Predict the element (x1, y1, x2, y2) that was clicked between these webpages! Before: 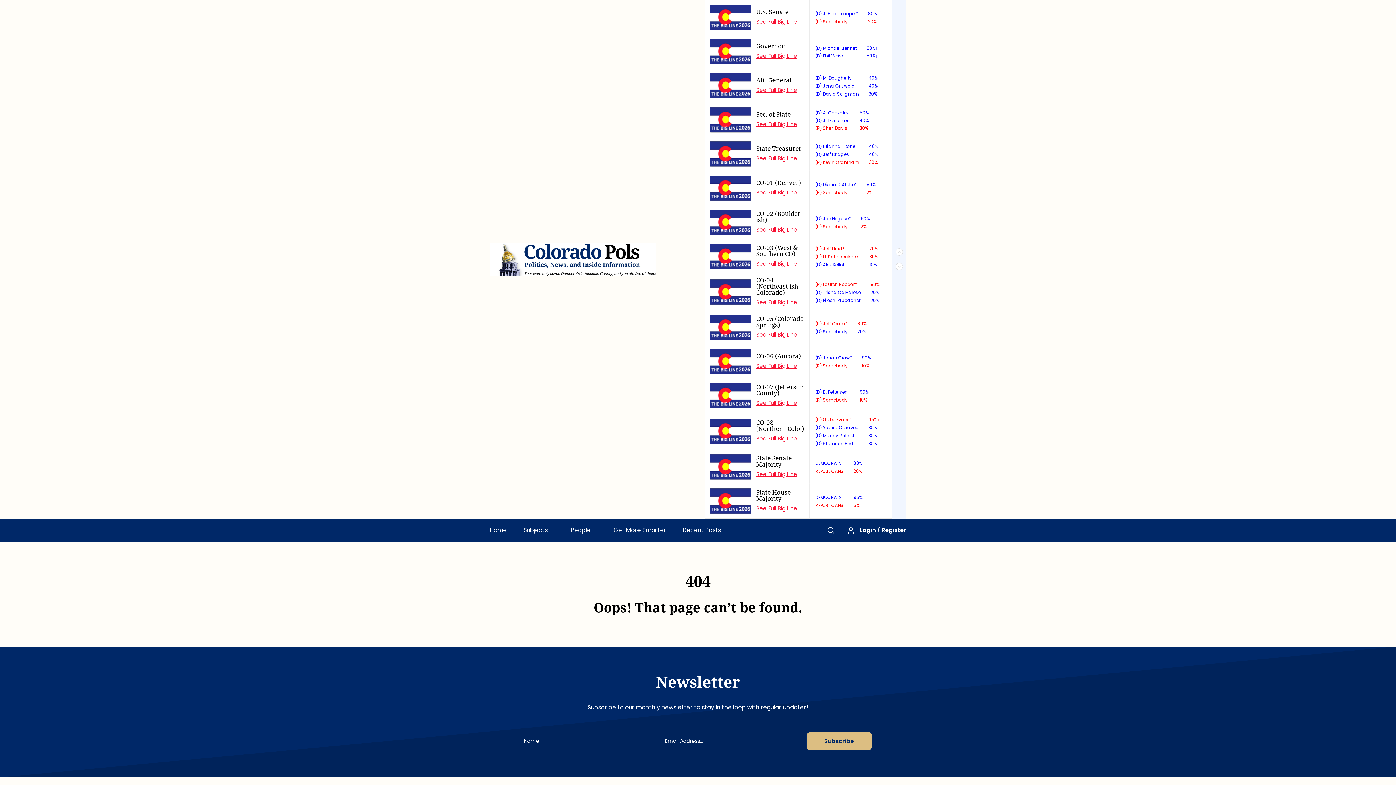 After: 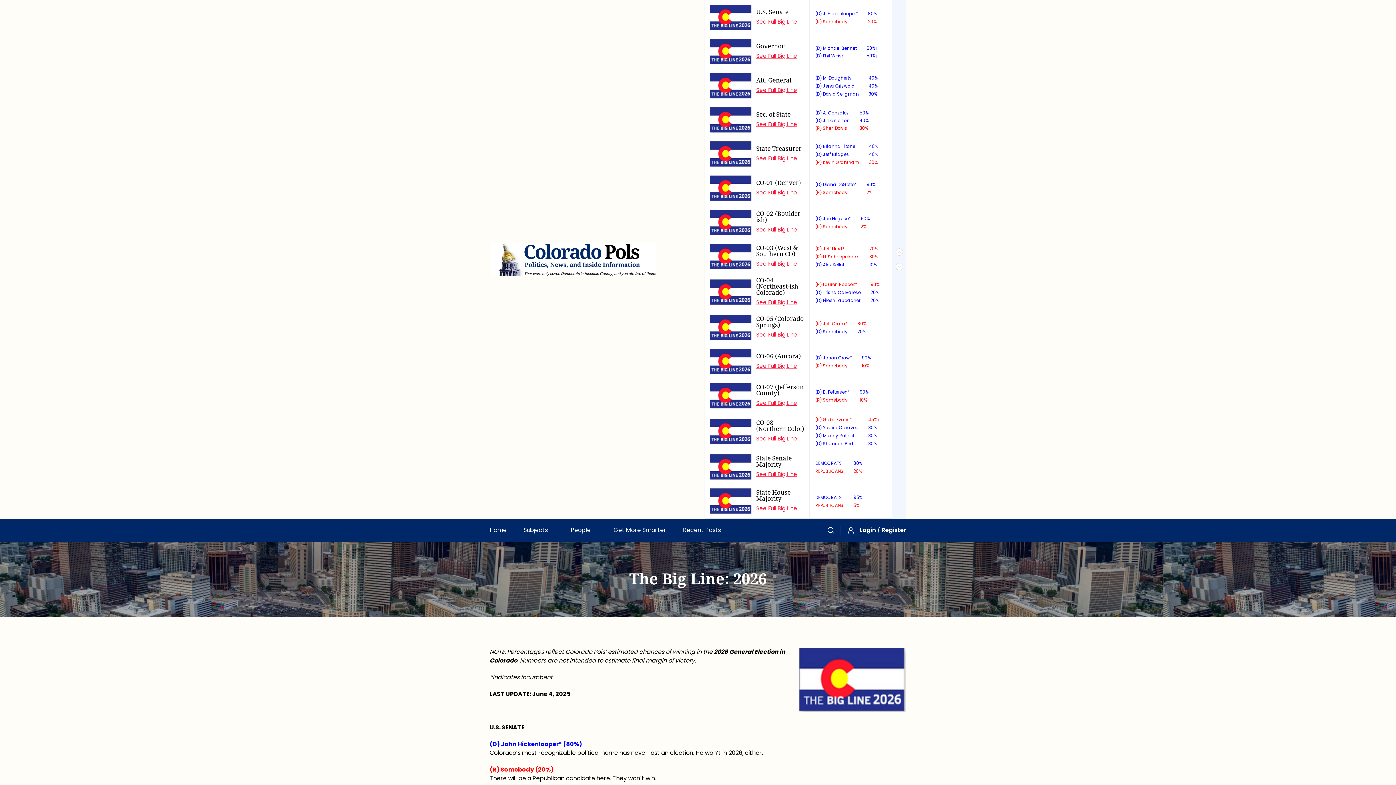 Action: bbox: (709, 349, 751, 374)